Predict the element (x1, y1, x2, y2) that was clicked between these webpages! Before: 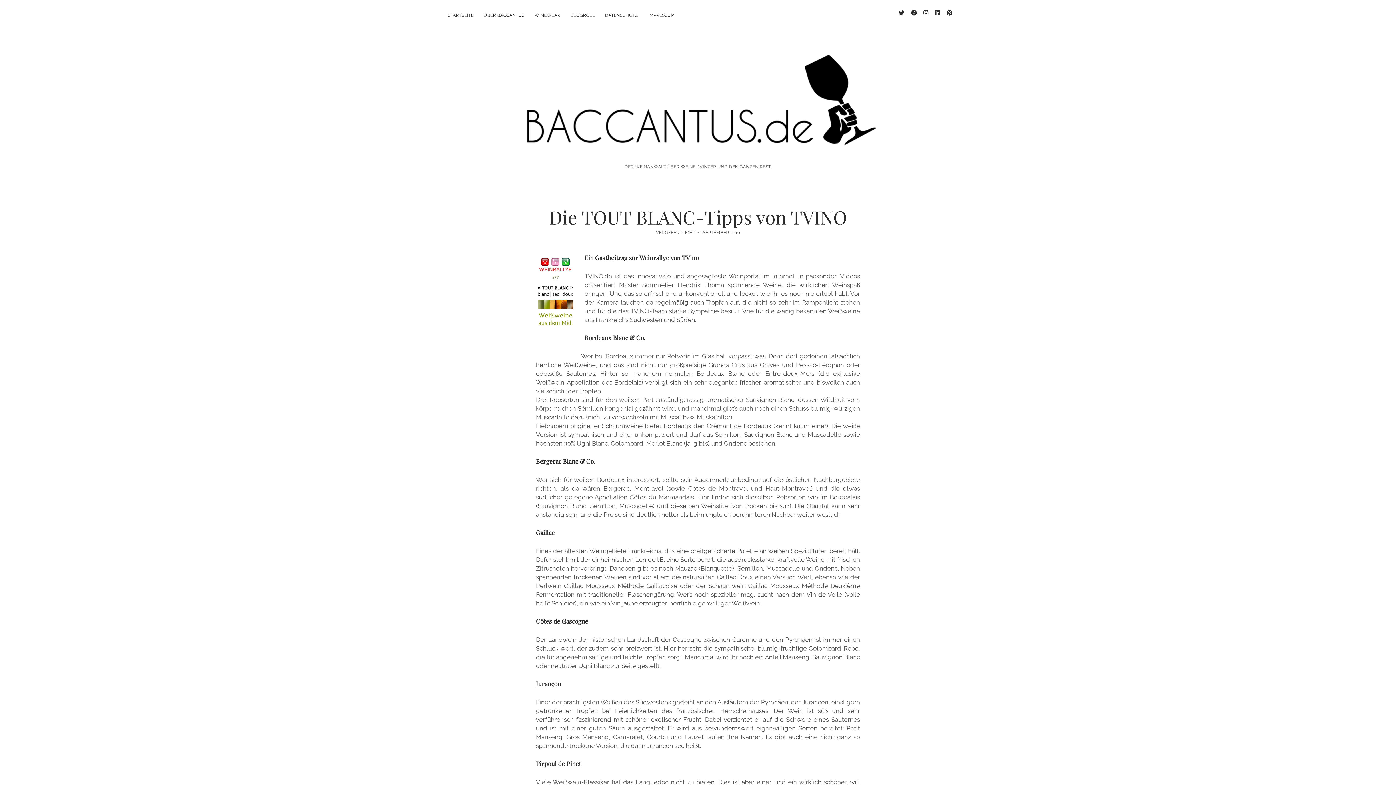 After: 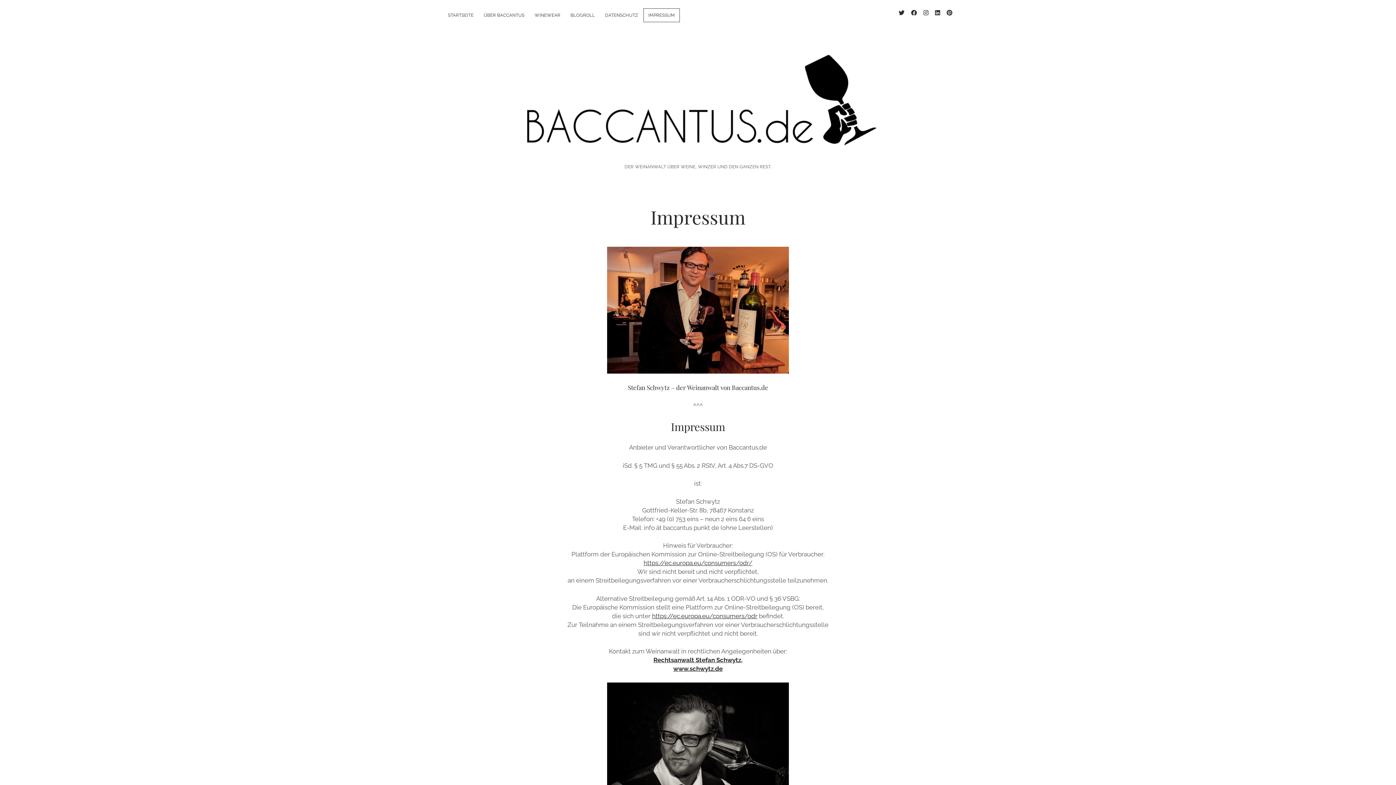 Action: label: IMPRESSUM bbox: (644, 8, 679, 21)